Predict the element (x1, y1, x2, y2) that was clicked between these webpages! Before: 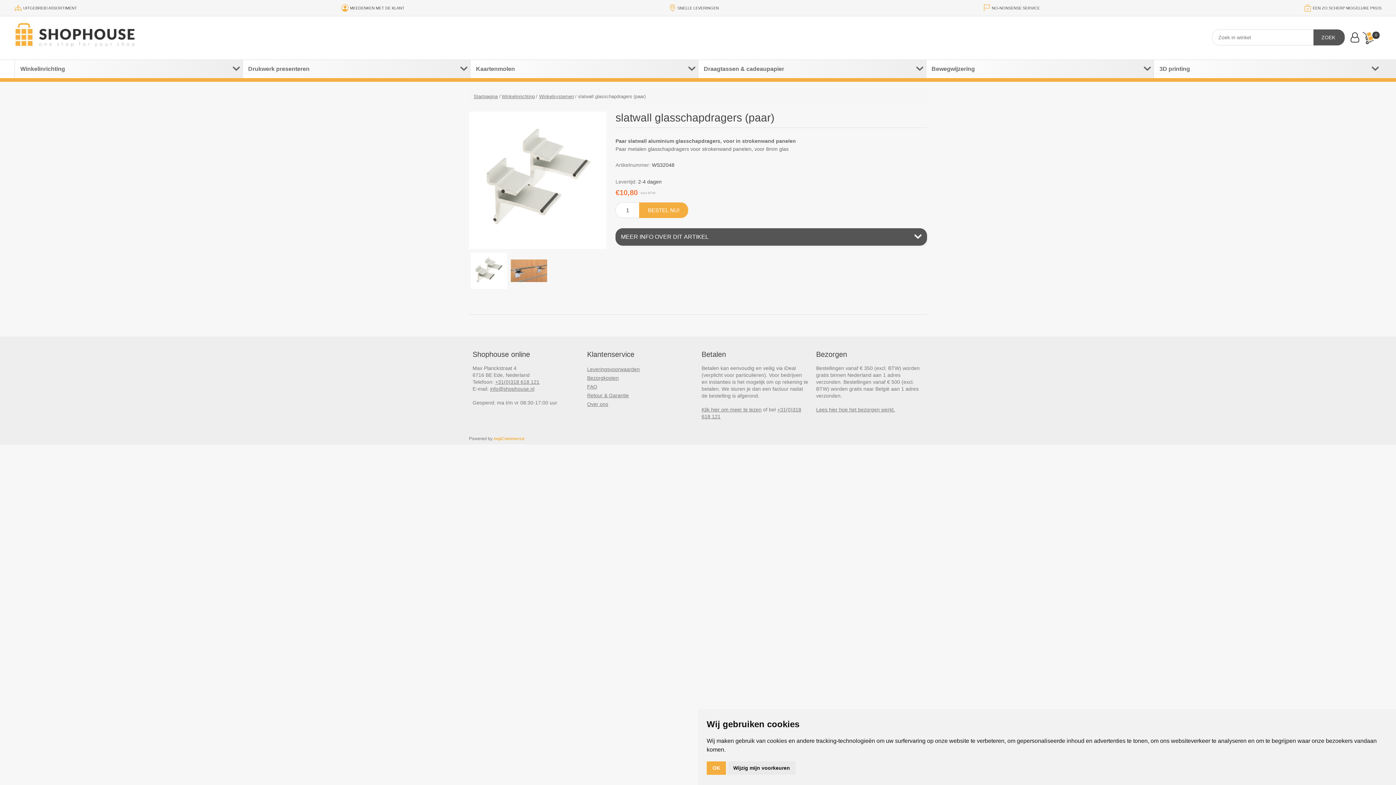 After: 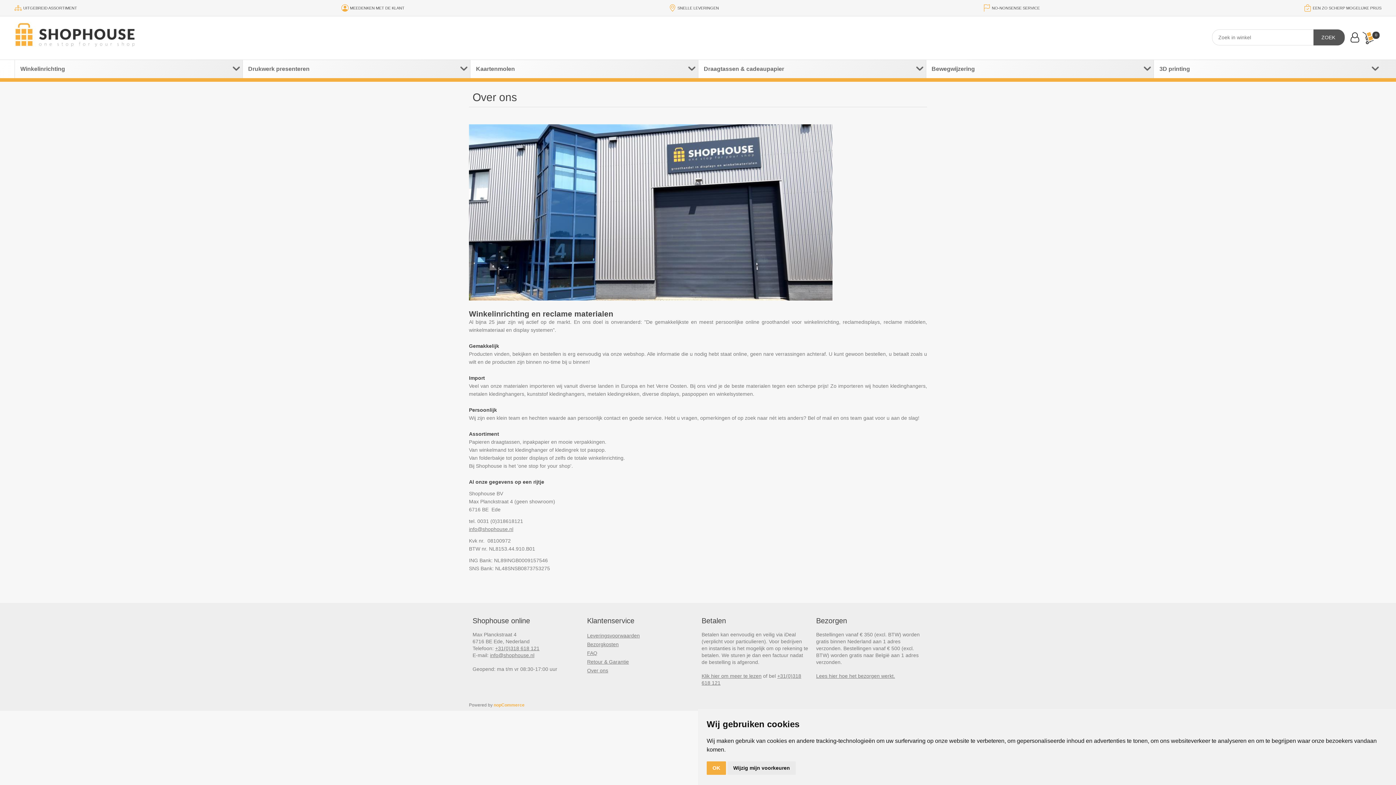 Action: bbox: (587, 401, 608, 407) label: Over ons